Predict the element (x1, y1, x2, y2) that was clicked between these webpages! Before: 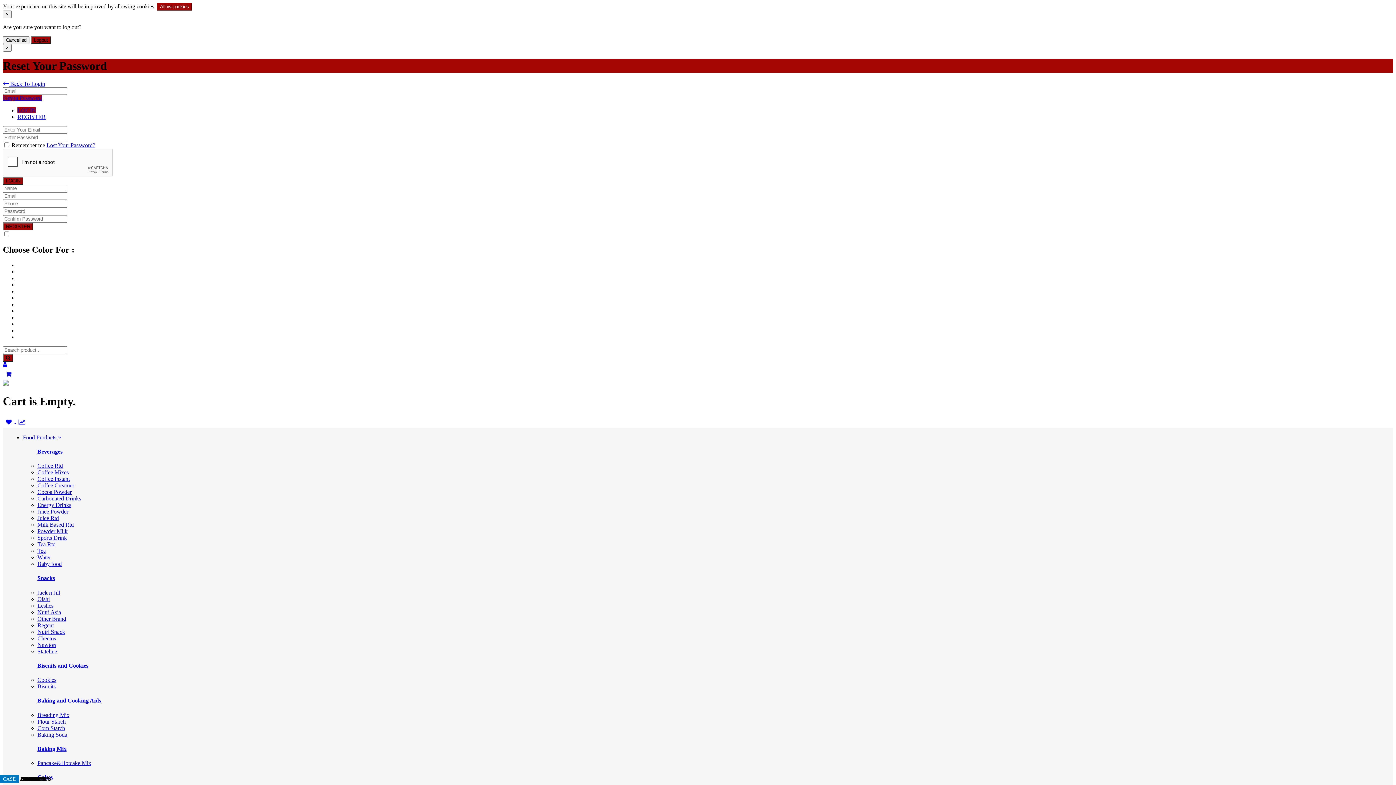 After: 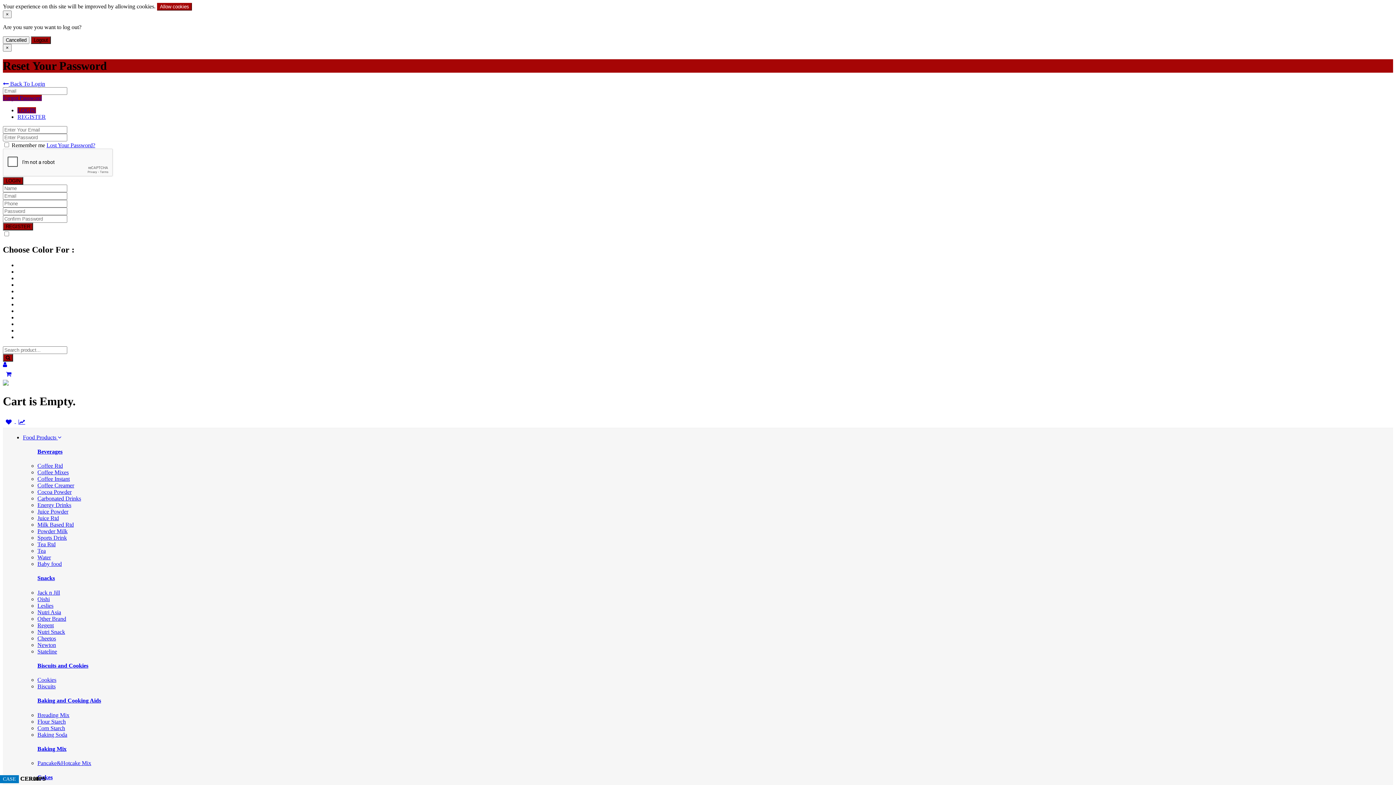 Action: bbox: (37, 561, 61, 567) label: Baby food